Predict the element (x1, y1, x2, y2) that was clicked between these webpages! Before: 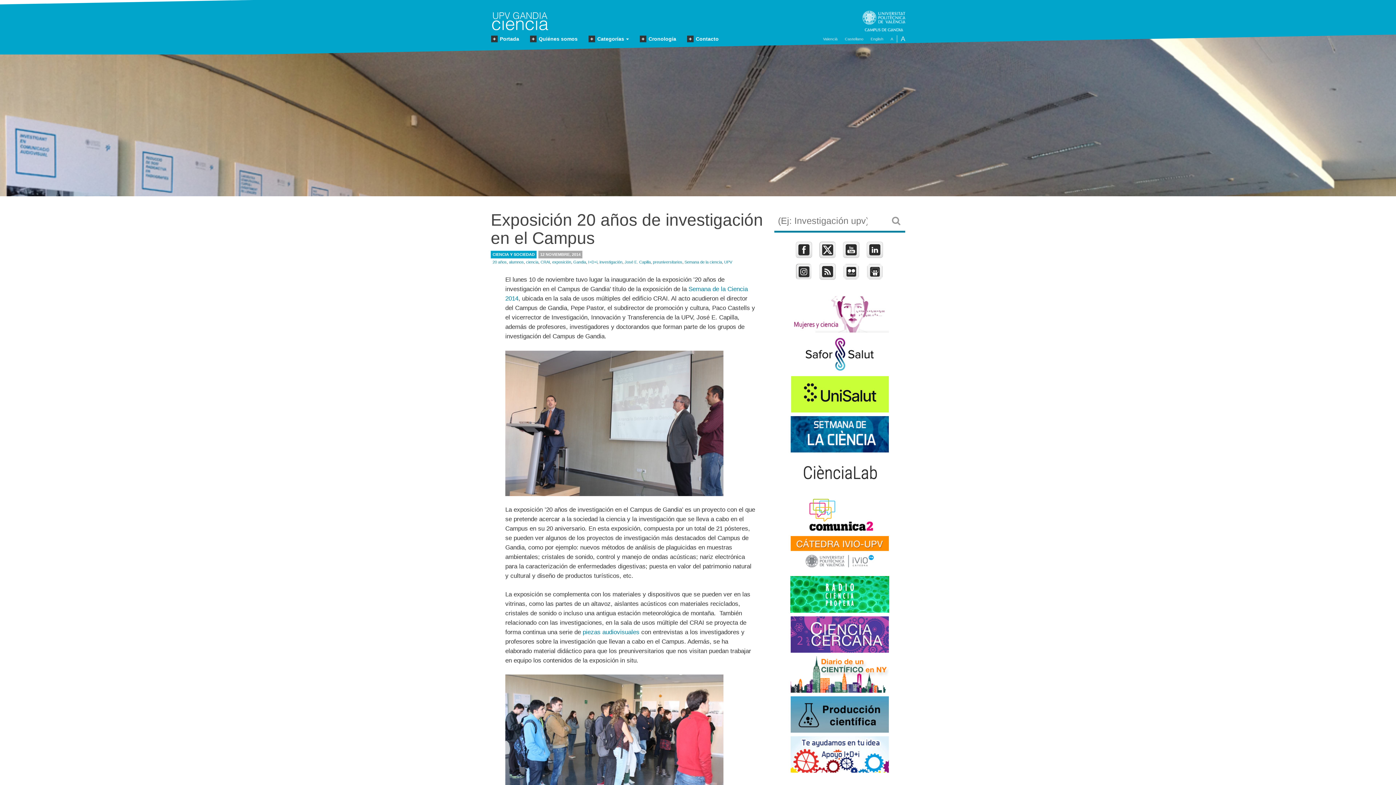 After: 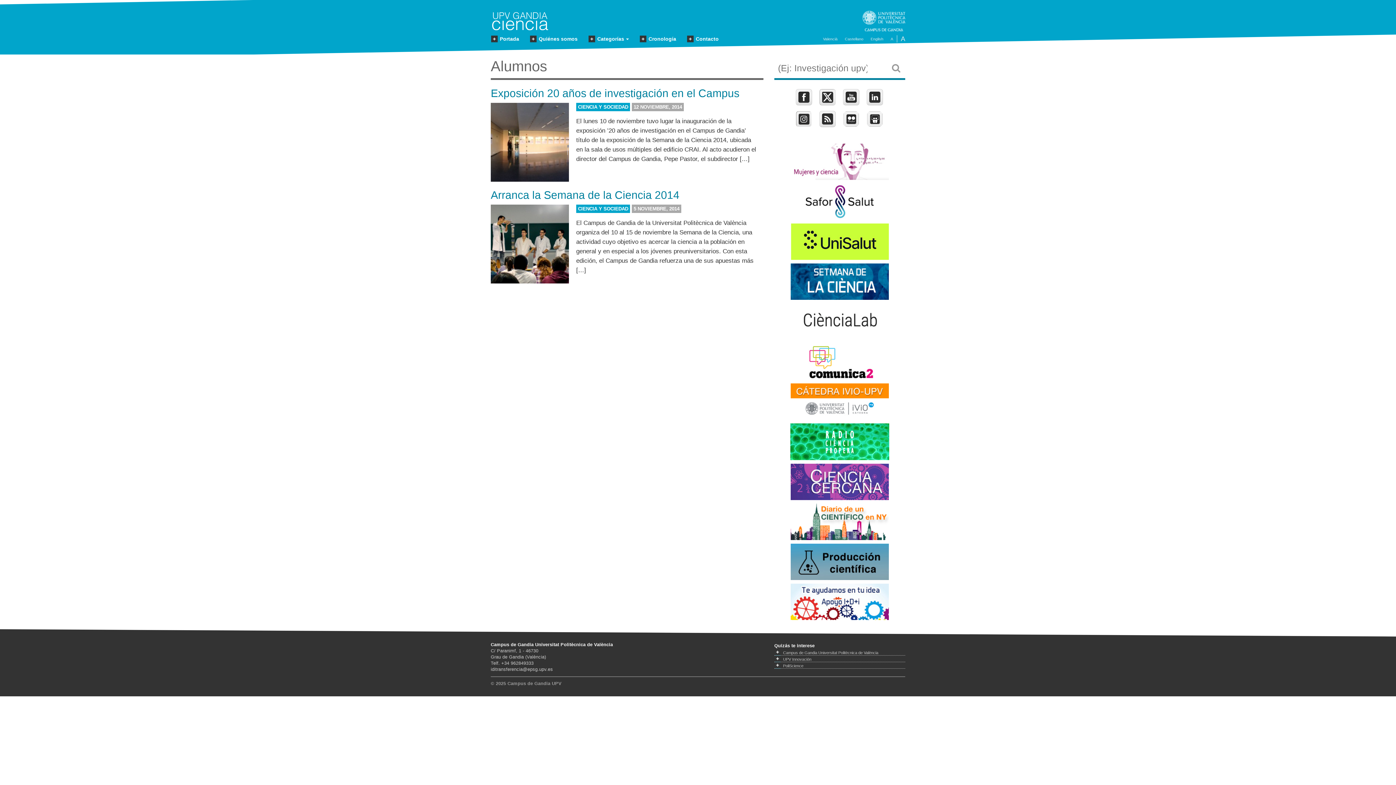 Action: label: alumnos bbox: (509, 260, 524, 264)